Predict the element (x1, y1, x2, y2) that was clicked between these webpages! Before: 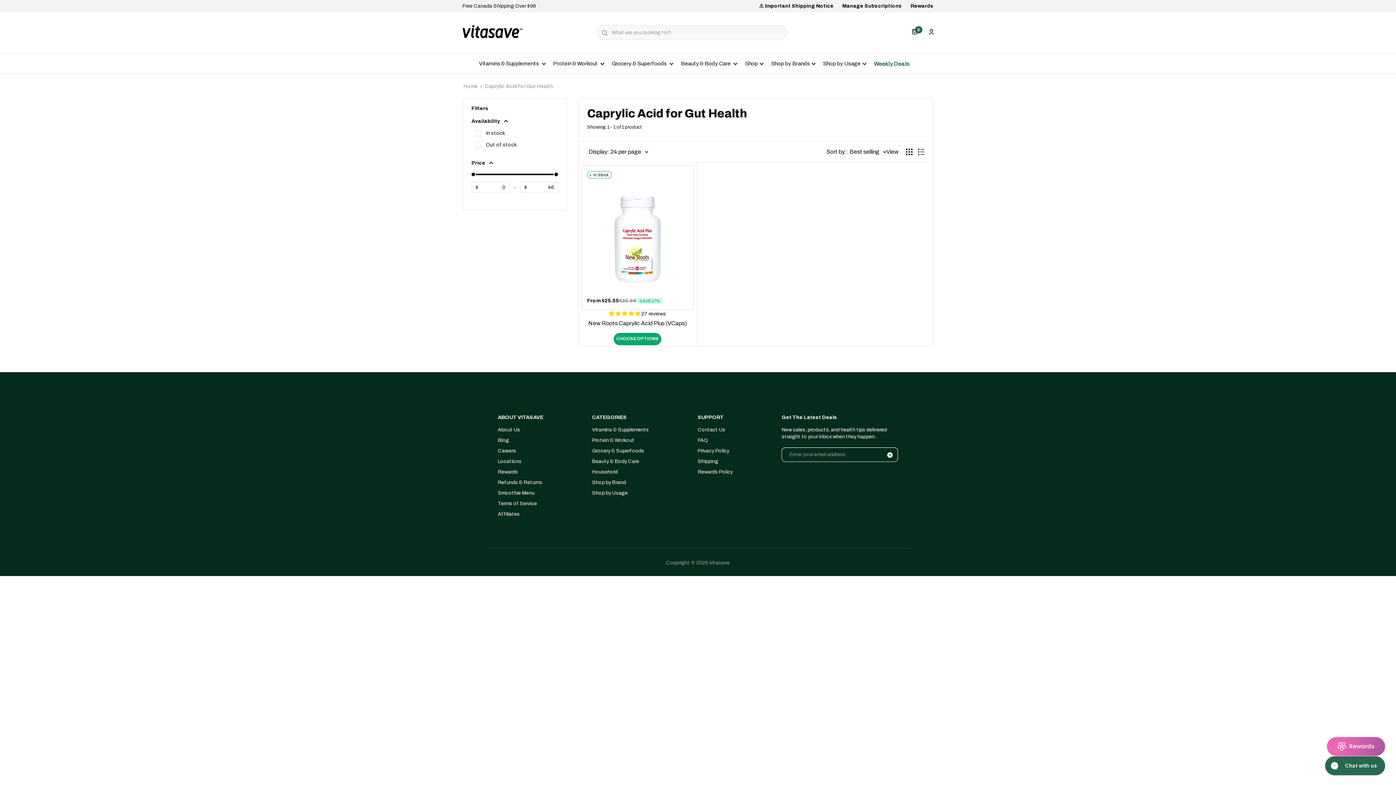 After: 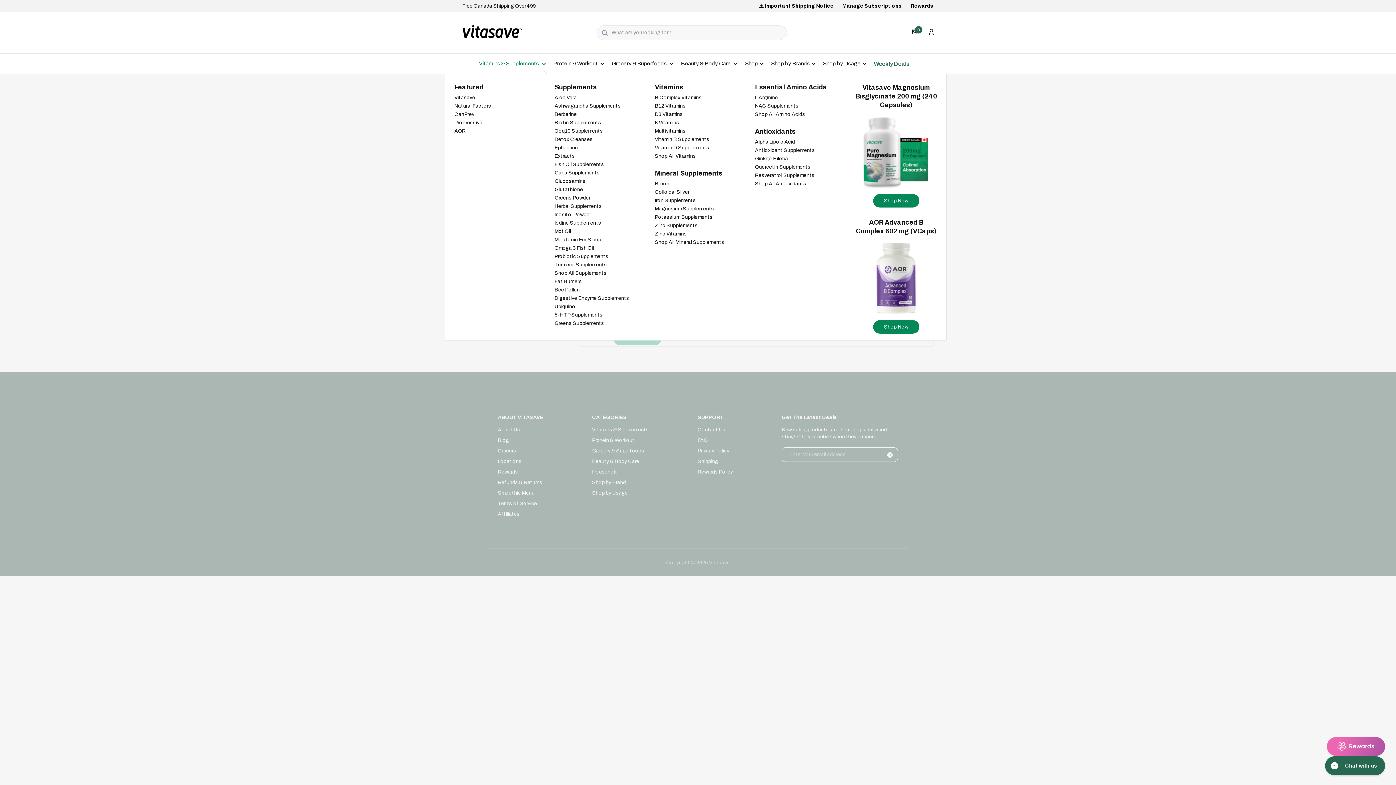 Action: bbox: (479, 59, 546, 67) label: Vitamins & Supplements 